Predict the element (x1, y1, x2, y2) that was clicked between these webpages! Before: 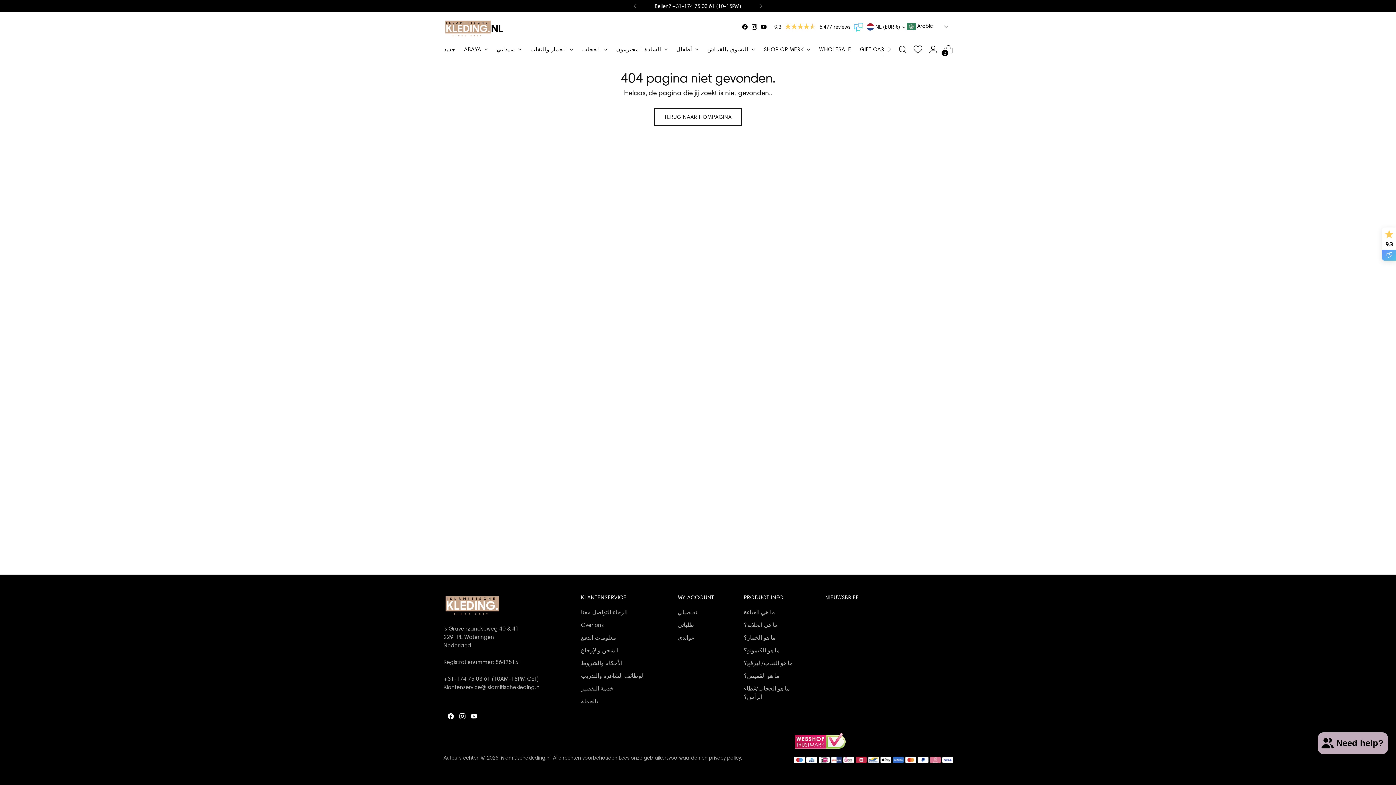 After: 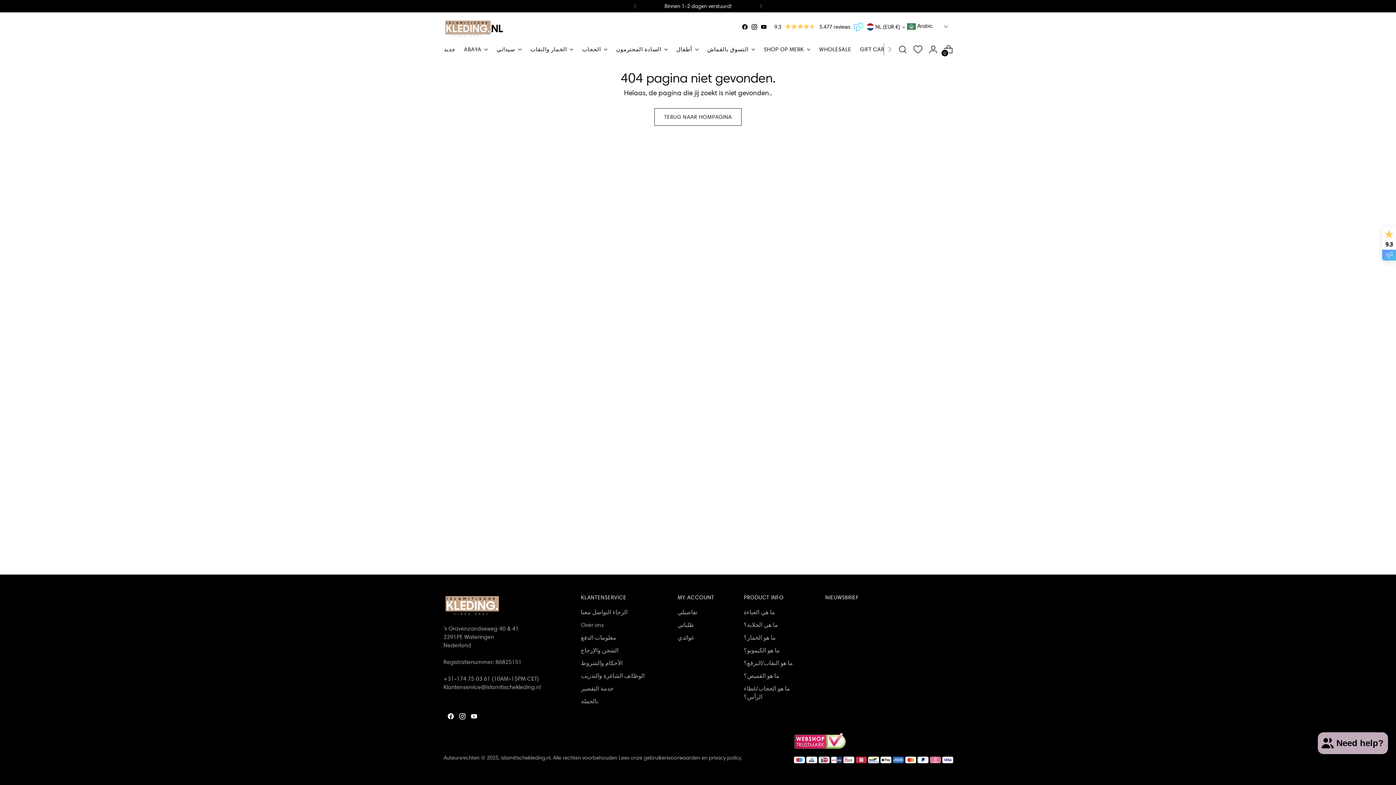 Action: bbox: (741, 23, 748, 30)